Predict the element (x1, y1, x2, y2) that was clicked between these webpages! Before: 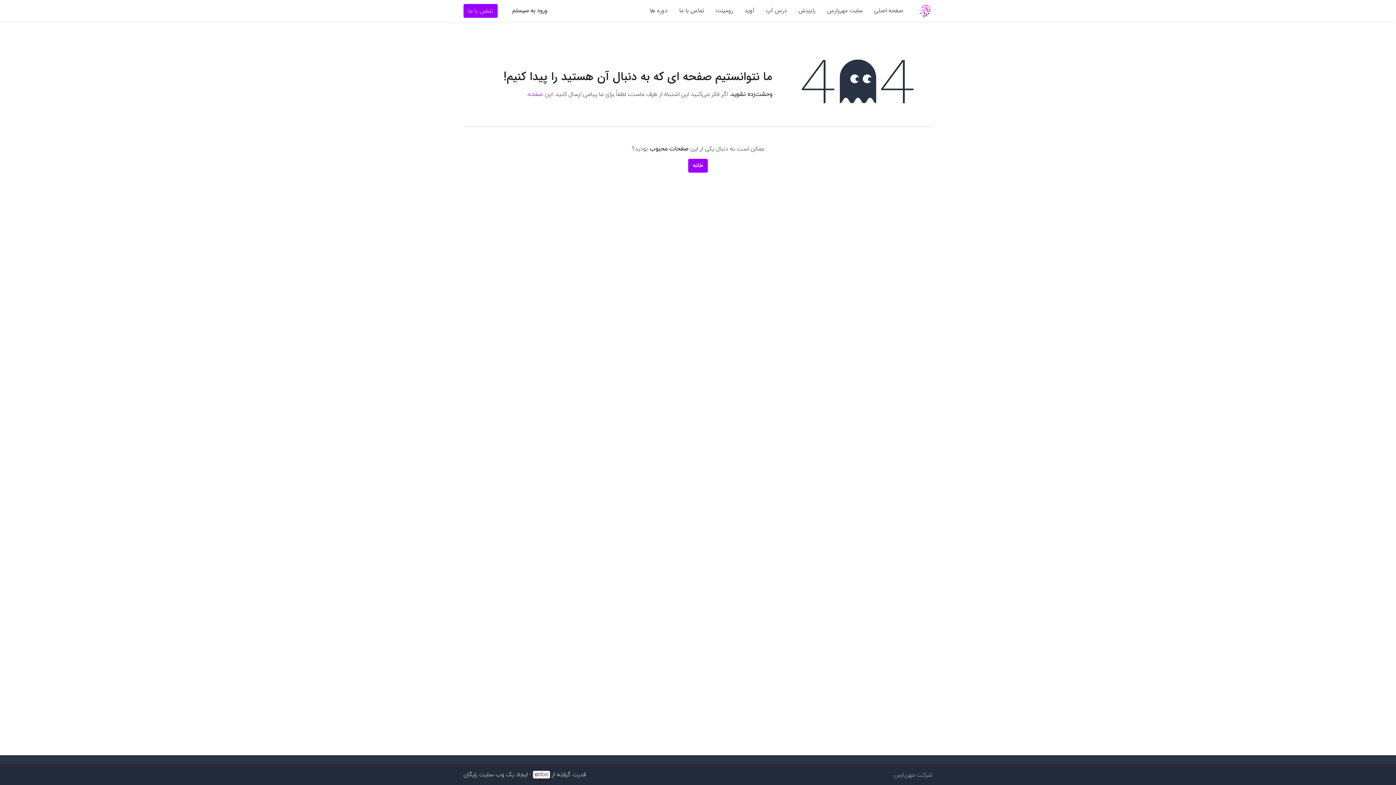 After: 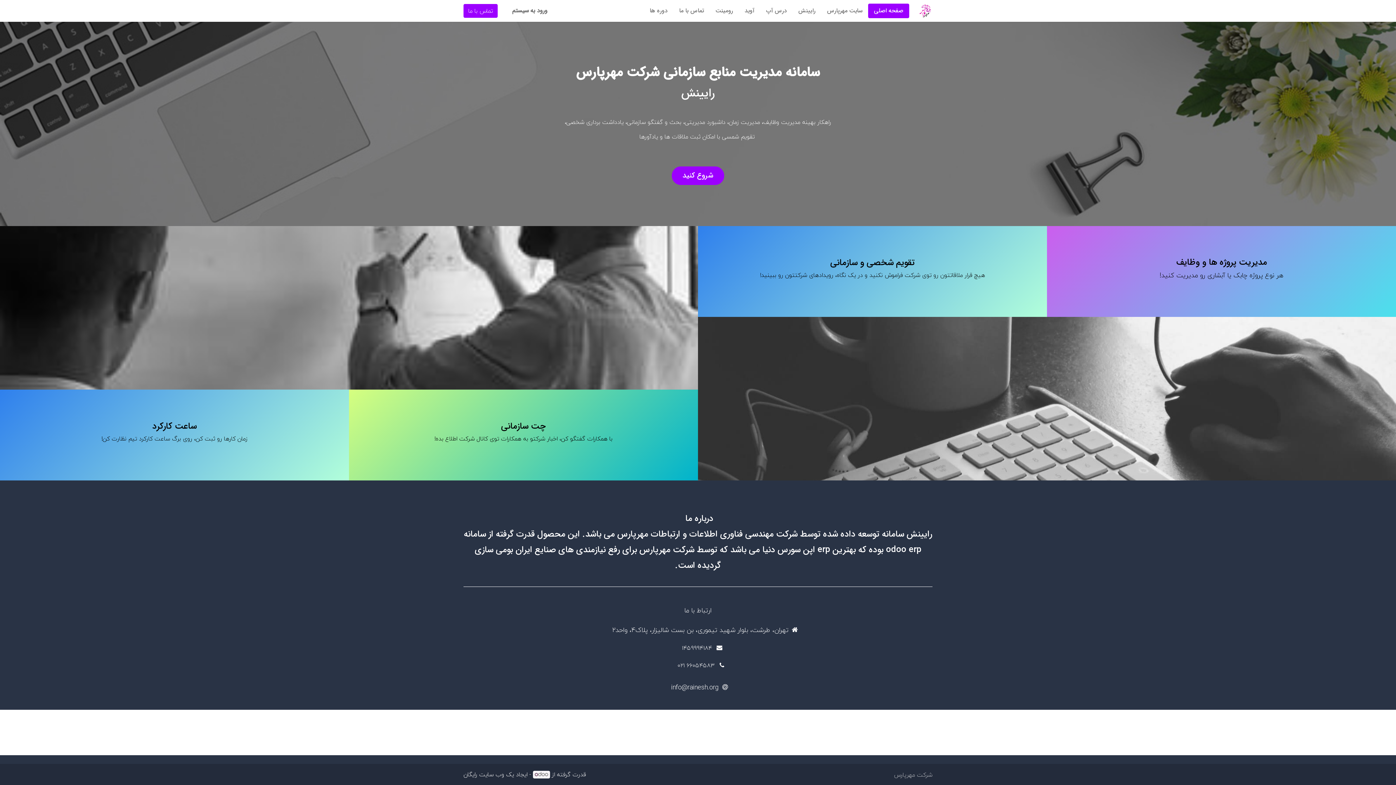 Action: bbox: (688, 158, 708, 172) label: خانه